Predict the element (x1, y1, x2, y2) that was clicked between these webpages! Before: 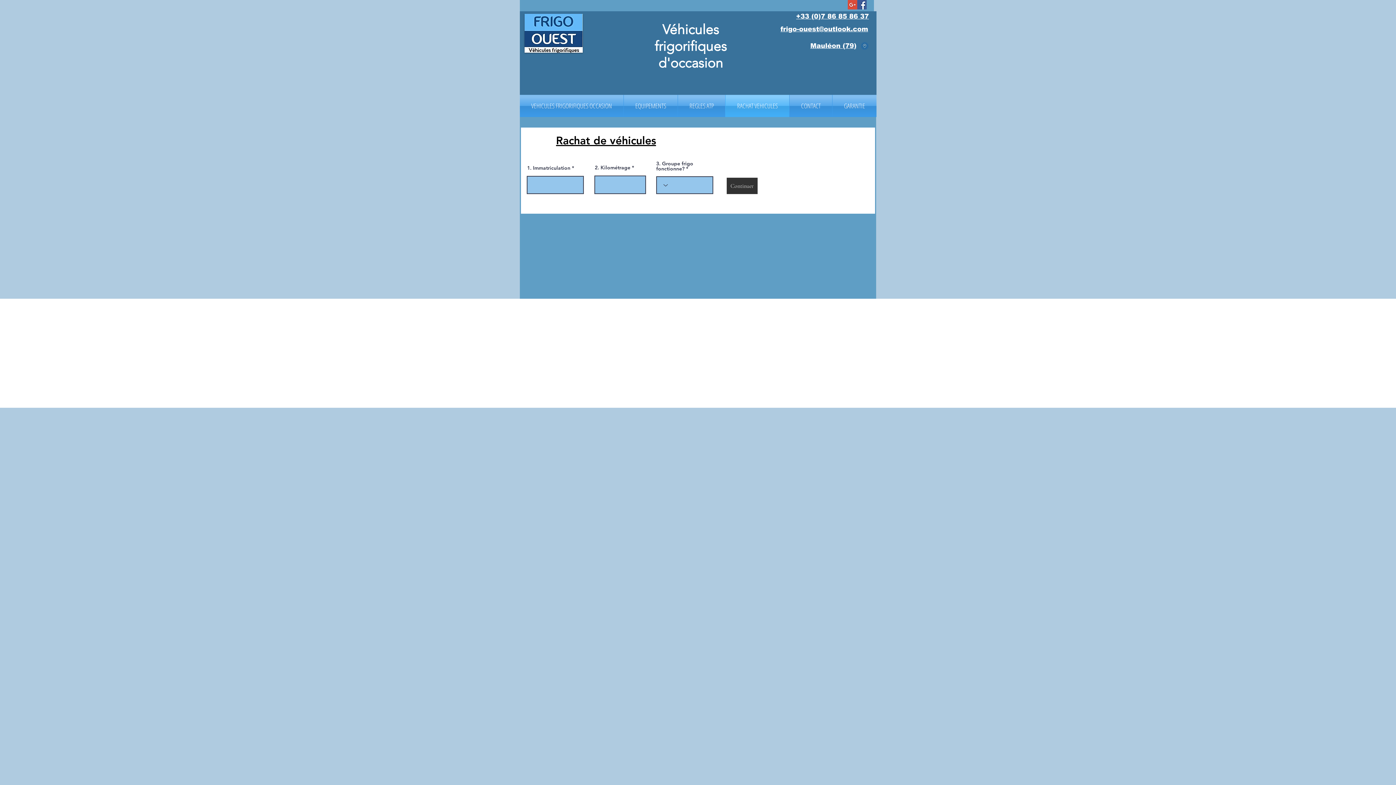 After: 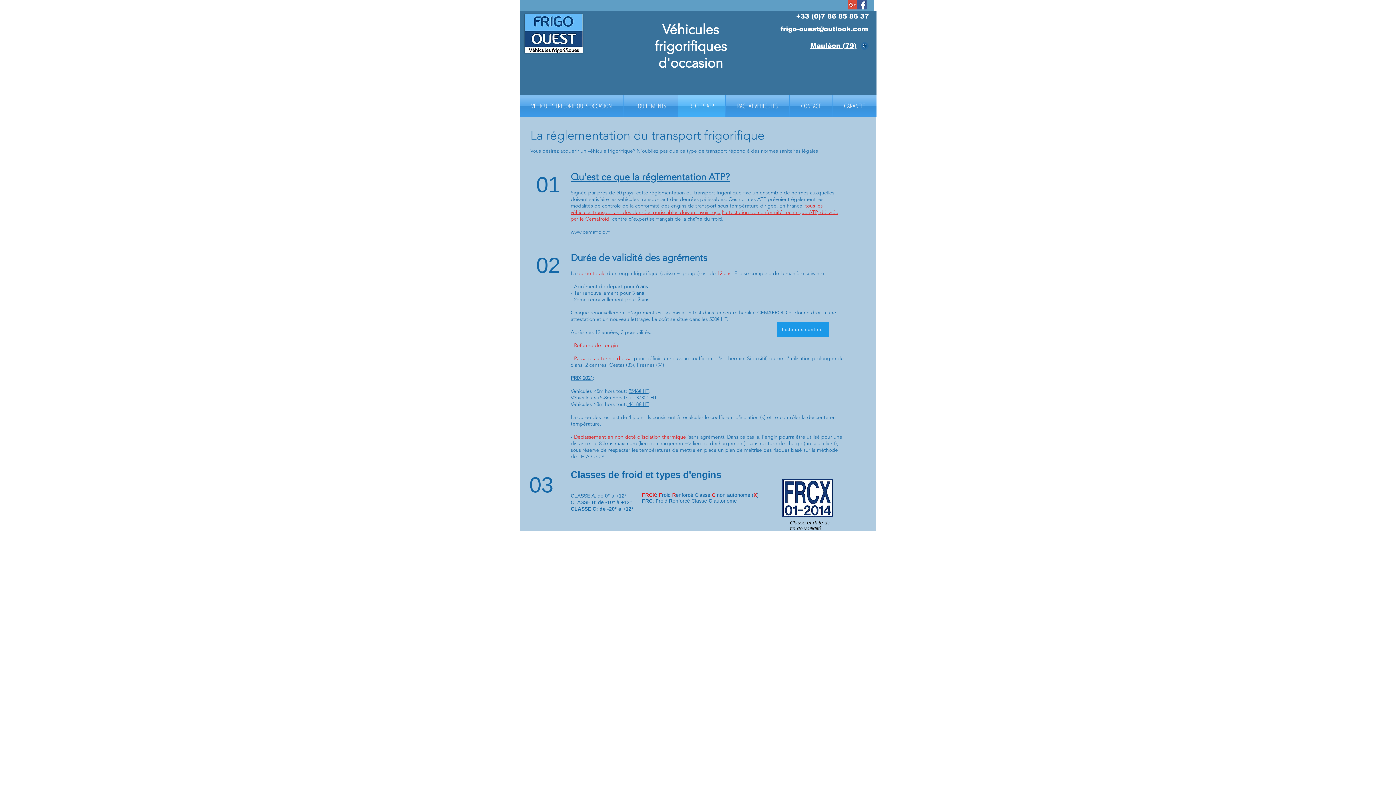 Action: bbox: (678, 94, 725, 117) label: REGLES ATP